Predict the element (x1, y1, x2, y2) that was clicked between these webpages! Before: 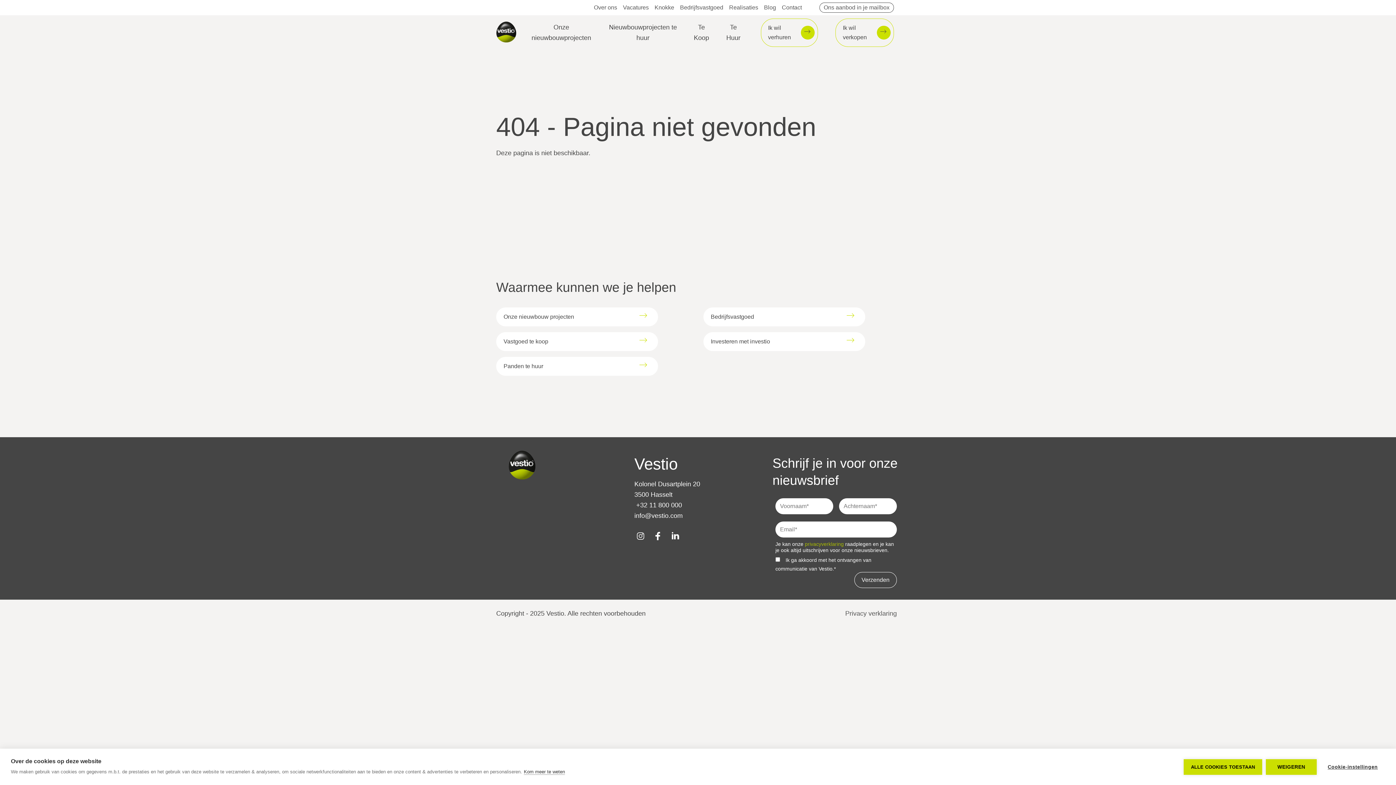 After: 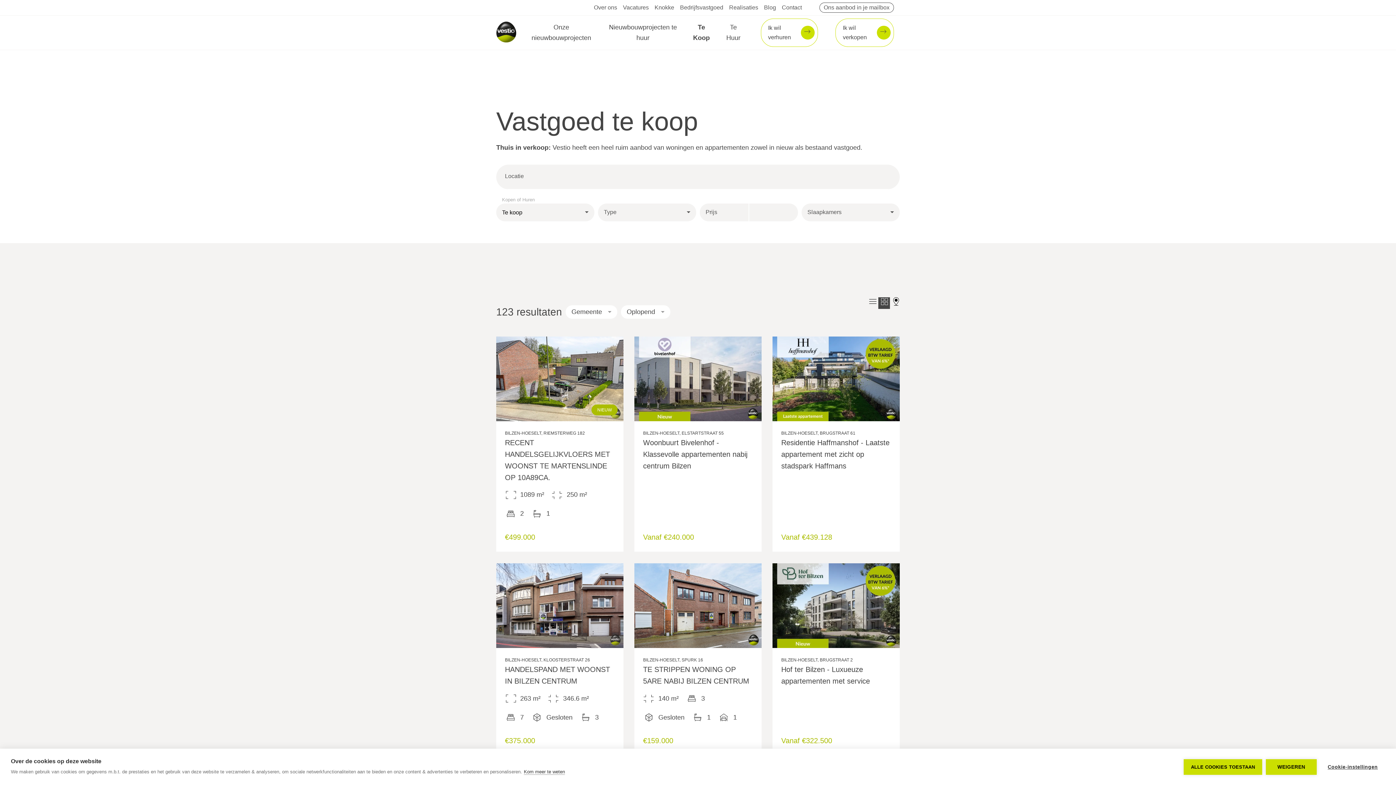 Action: bbox: (691, 22, 712, 43) label: Te Koop